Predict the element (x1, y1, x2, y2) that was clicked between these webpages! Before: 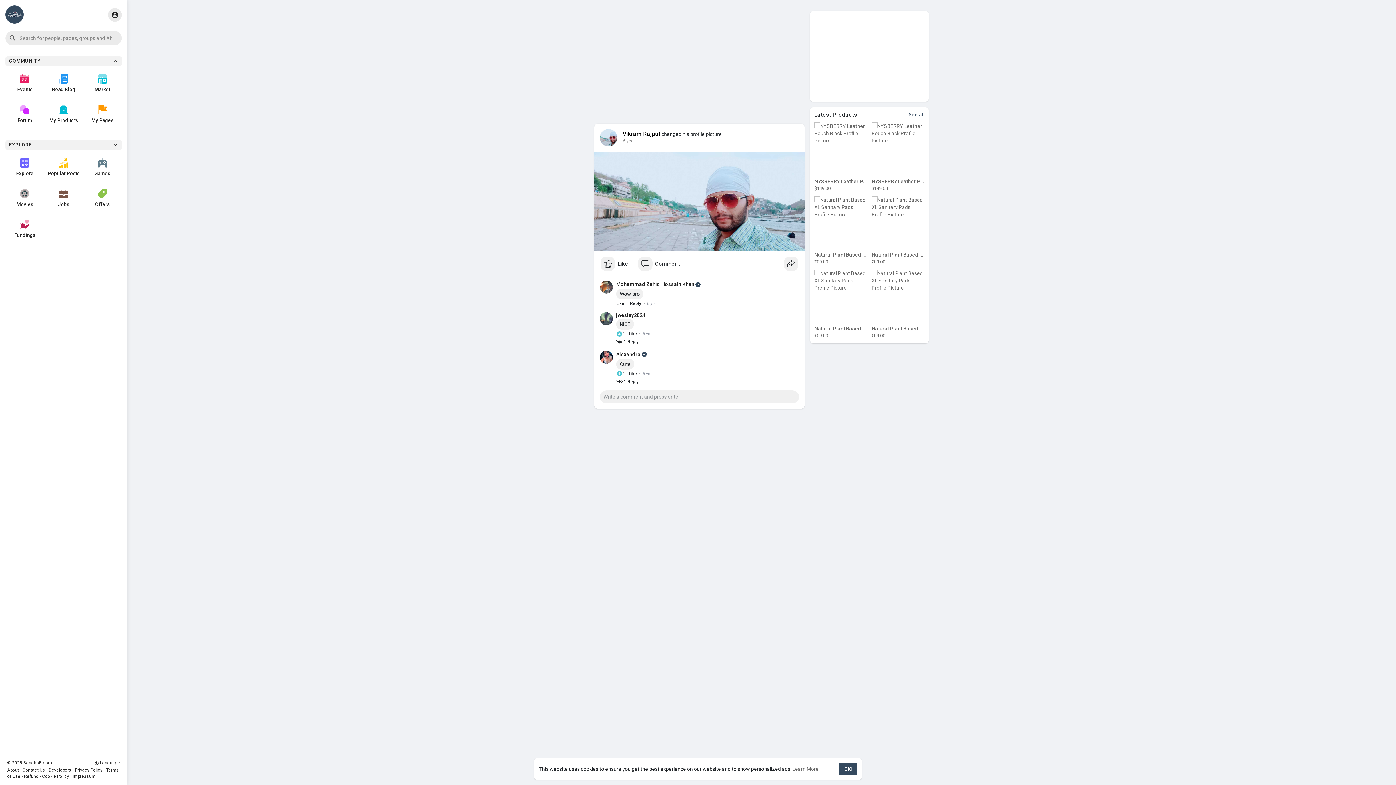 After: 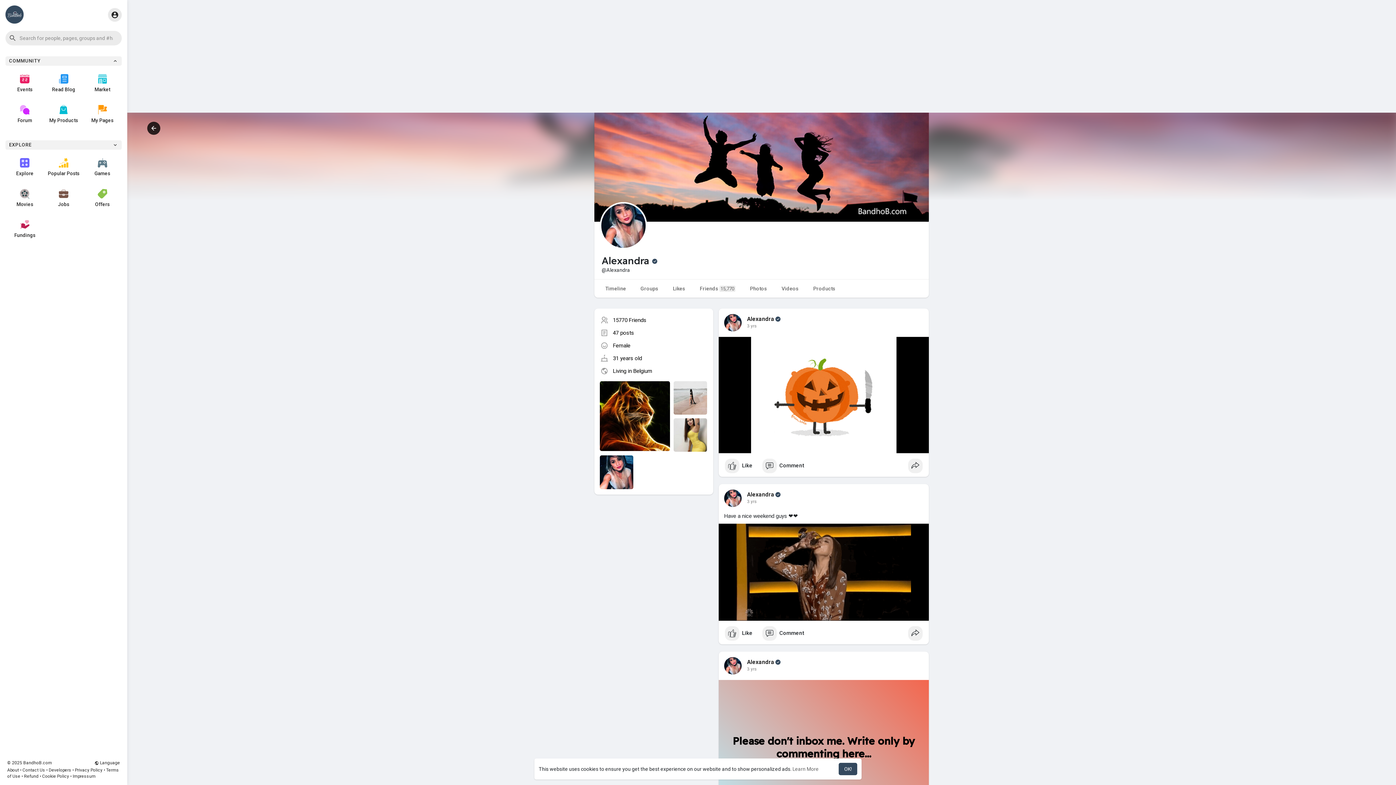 Action: bbox: (600, 350, 613, 363)